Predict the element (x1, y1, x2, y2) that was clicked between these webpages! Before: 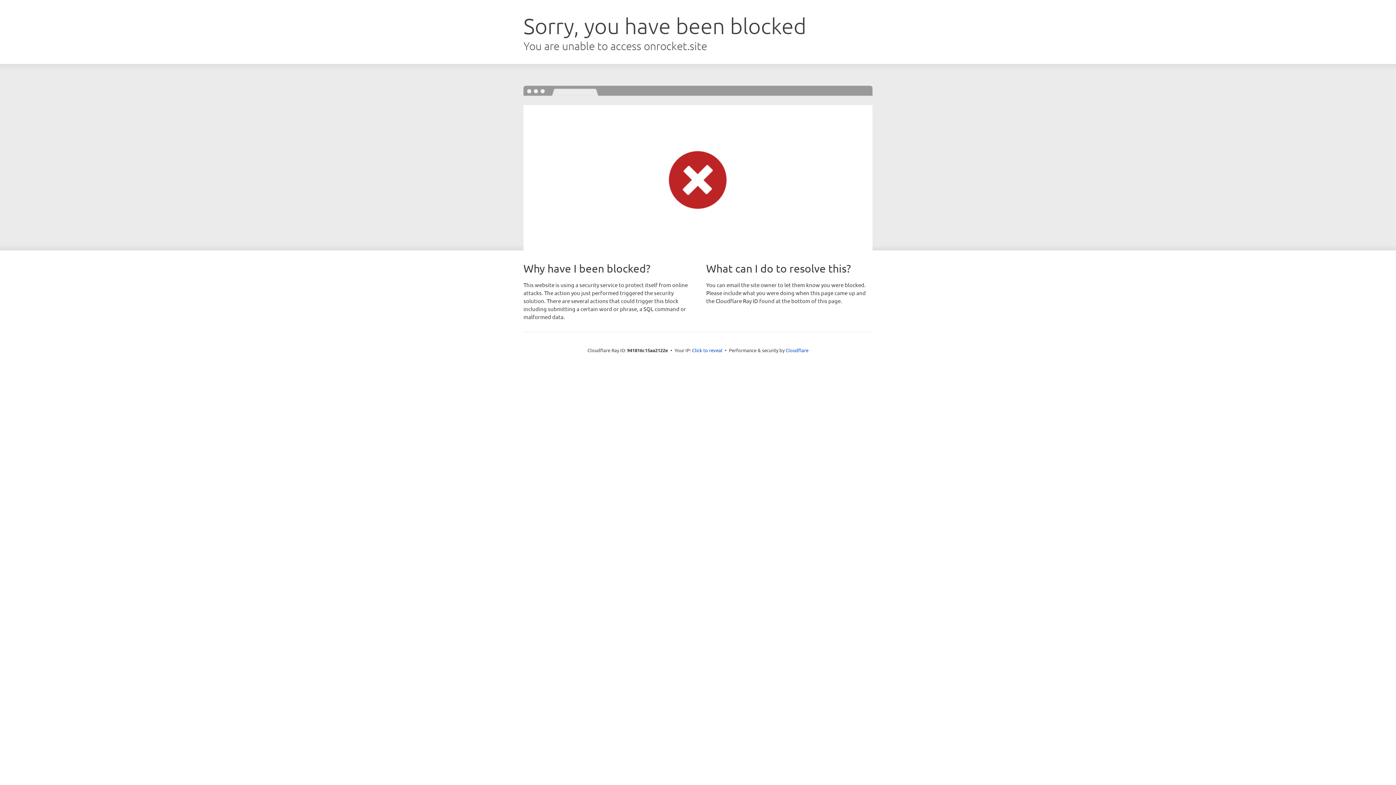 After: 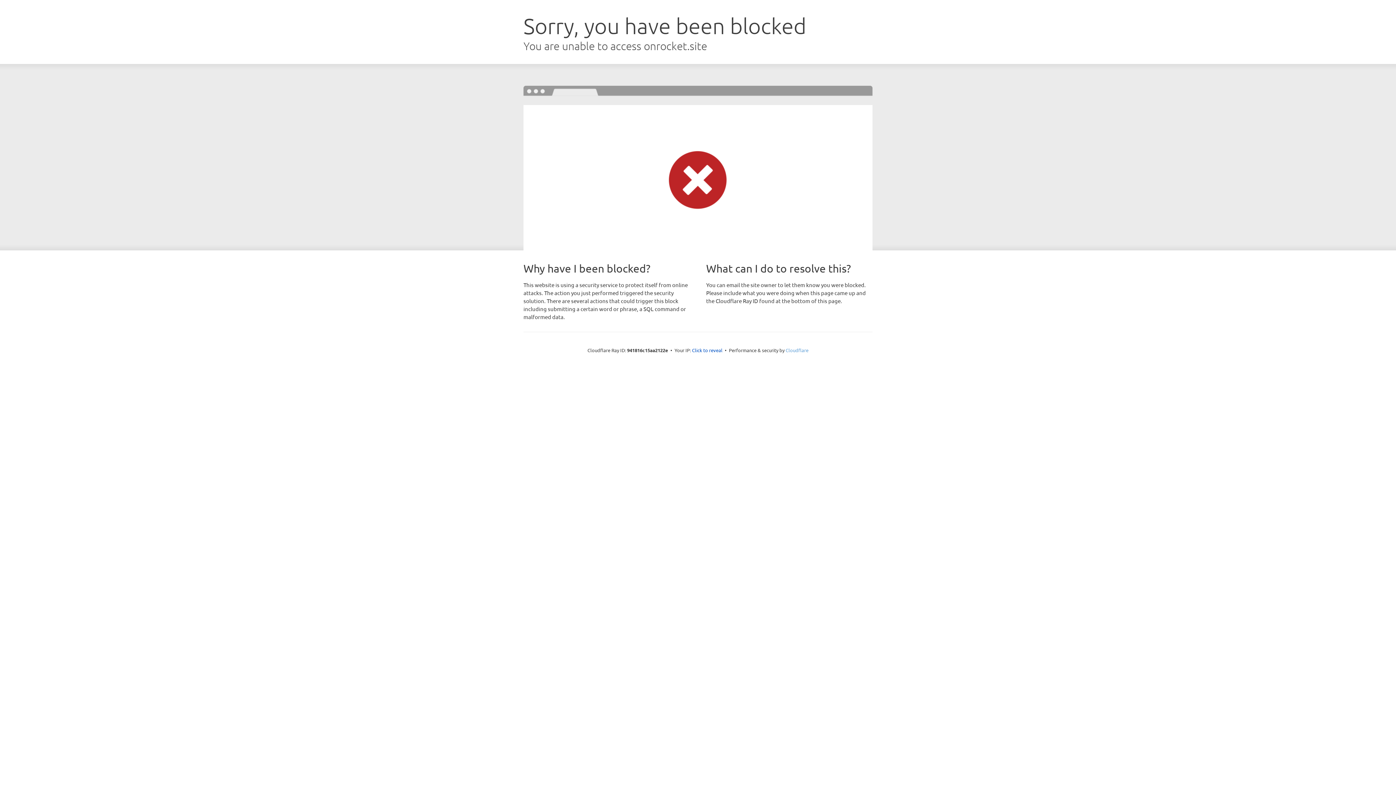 Action: label: Cloudflare bbox: (785, 347, 808, 353)